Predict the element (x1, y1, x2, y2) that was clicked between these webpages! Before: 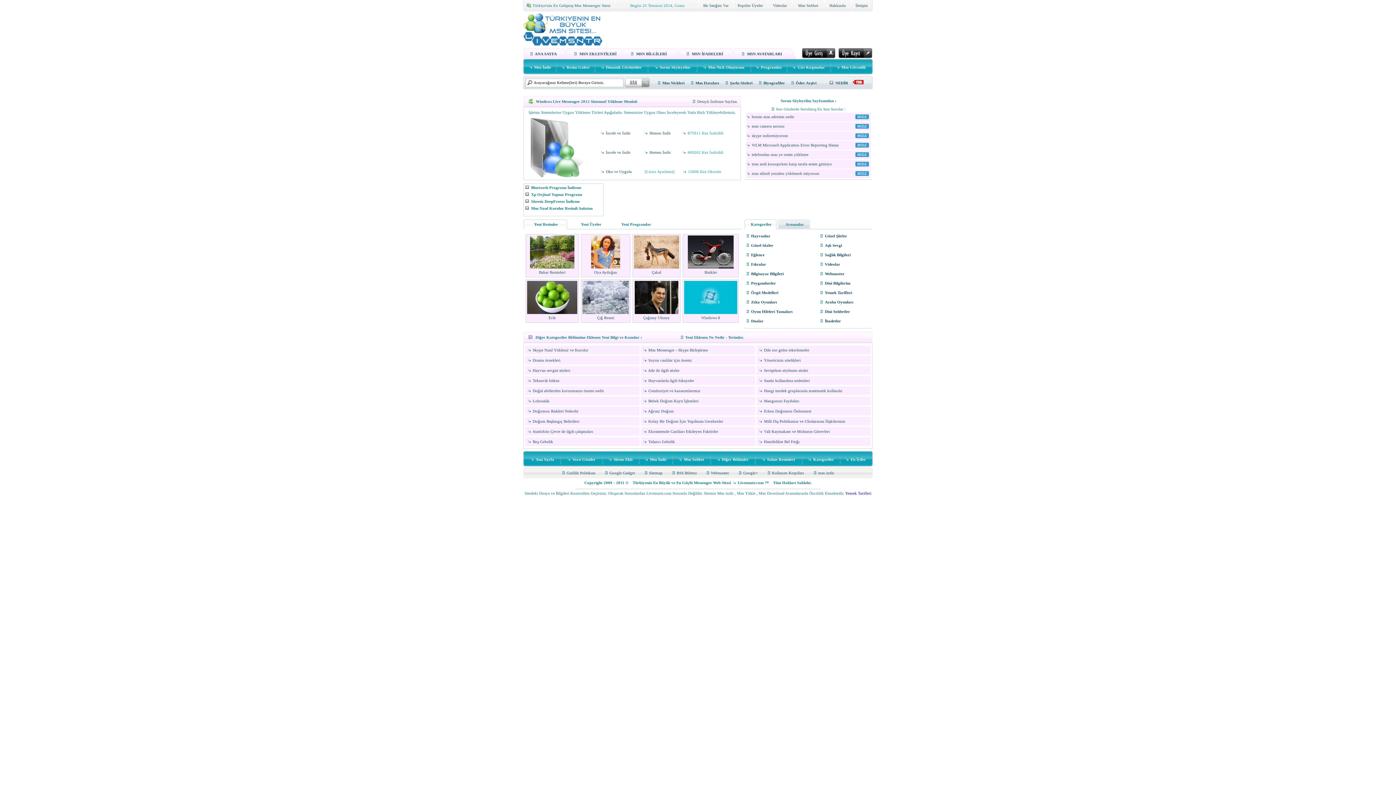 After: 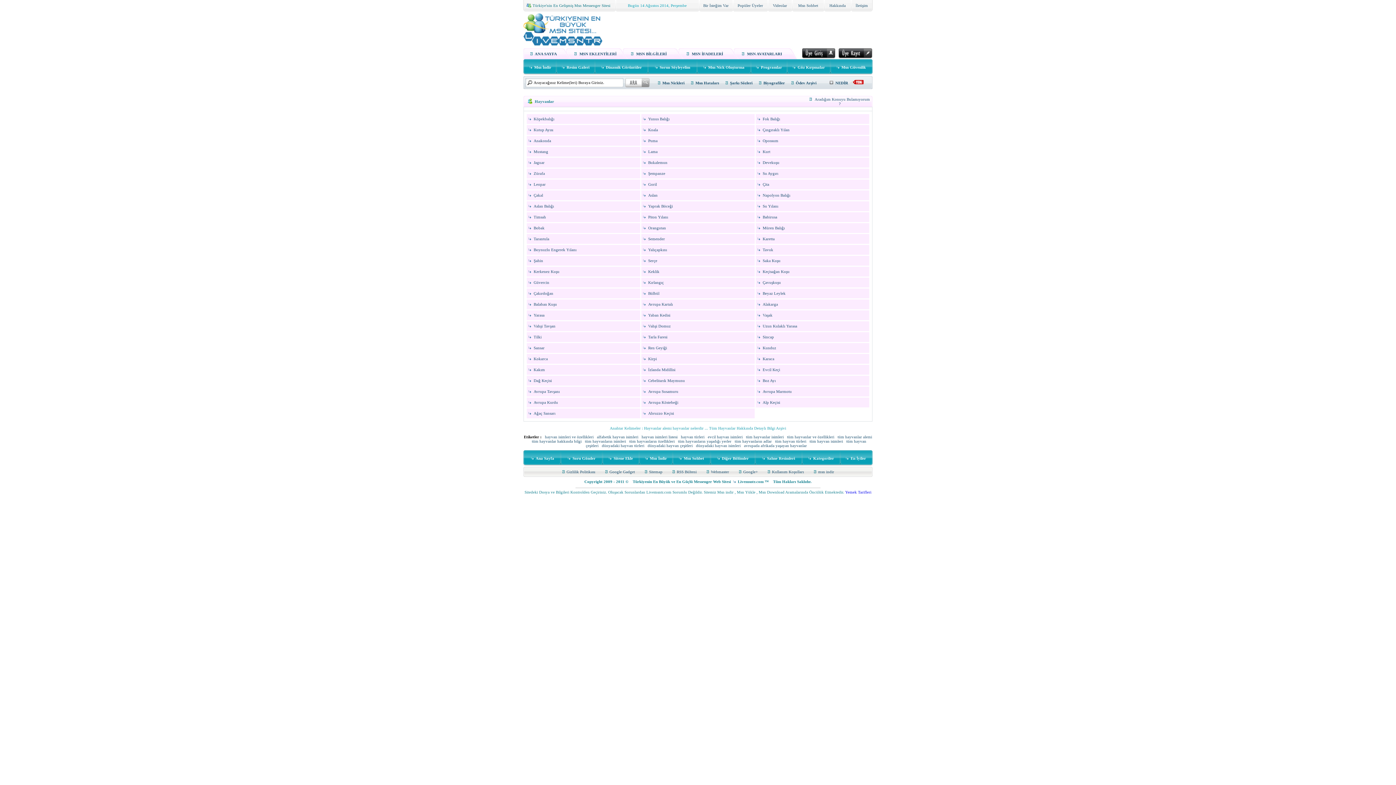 Action: bbox: (751, 233, 770, 238) label: Hayvanlar